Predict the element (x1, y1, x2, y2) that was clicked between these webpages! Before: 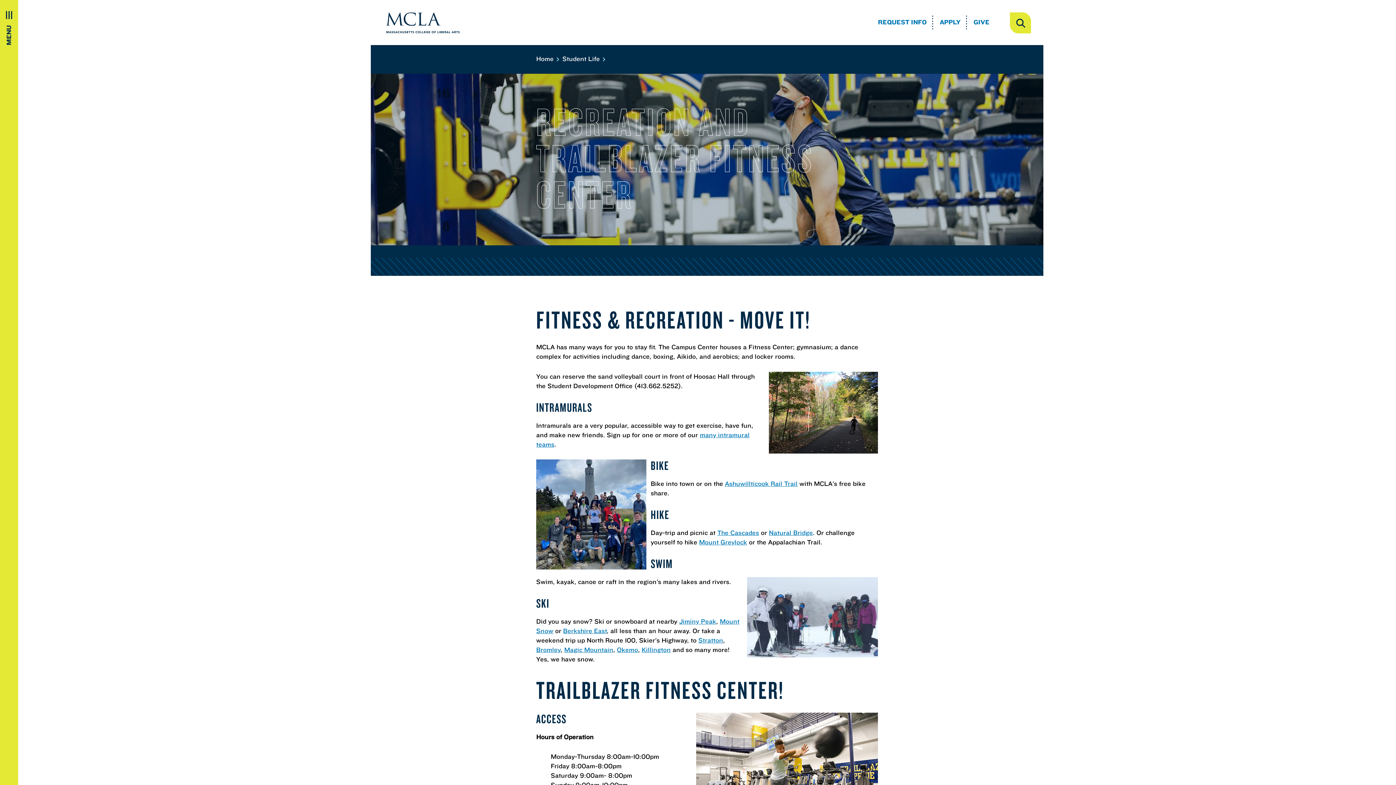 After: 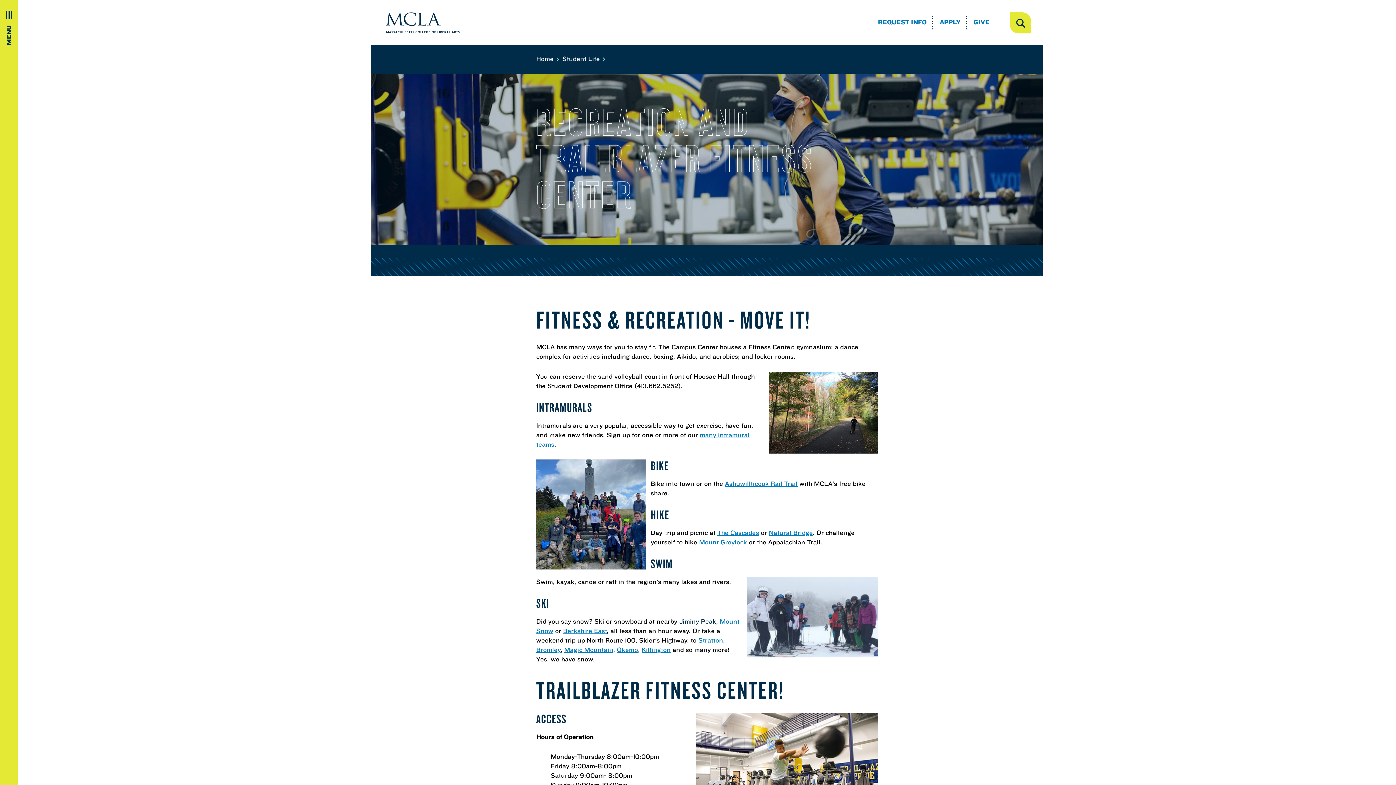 Action: label: Jiminy Peak bbox: (679, 617, 716, 625)